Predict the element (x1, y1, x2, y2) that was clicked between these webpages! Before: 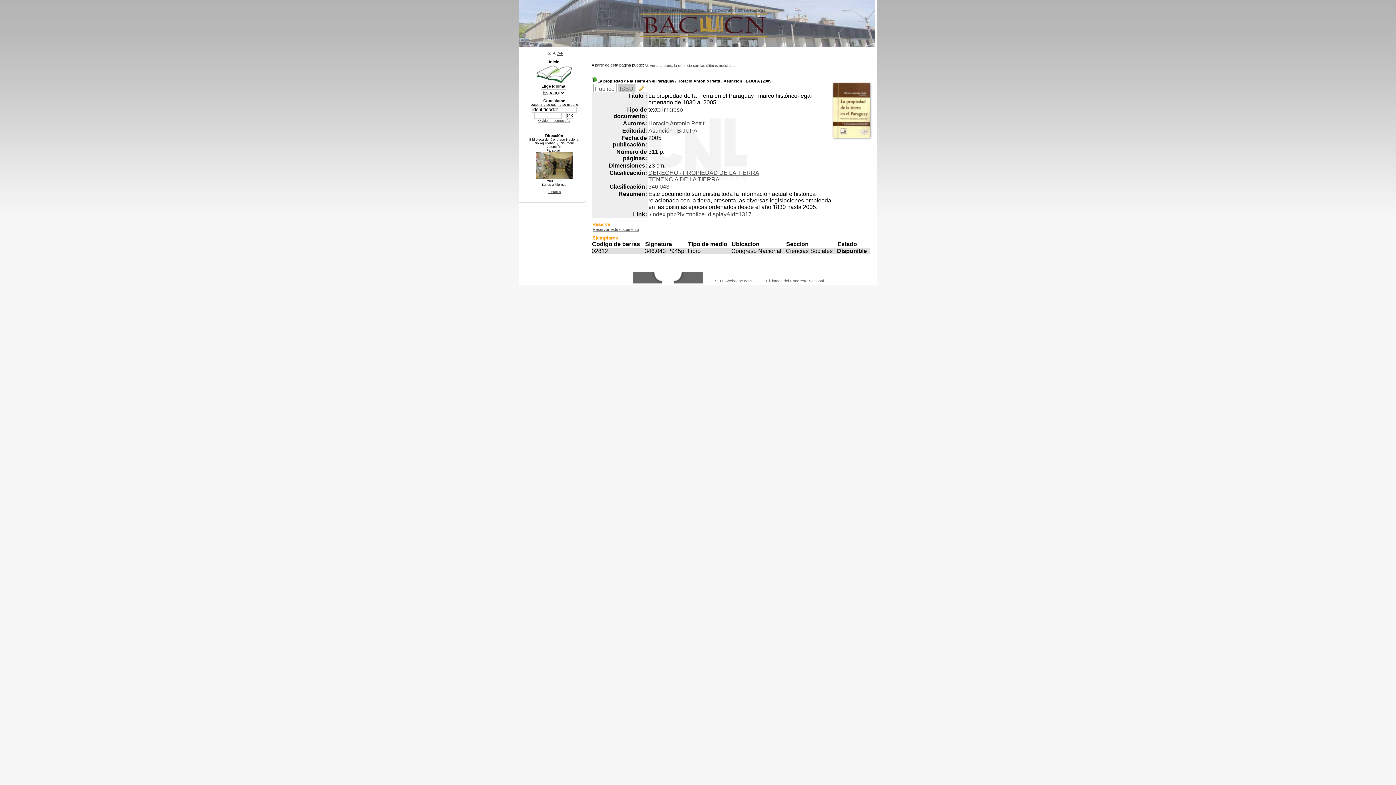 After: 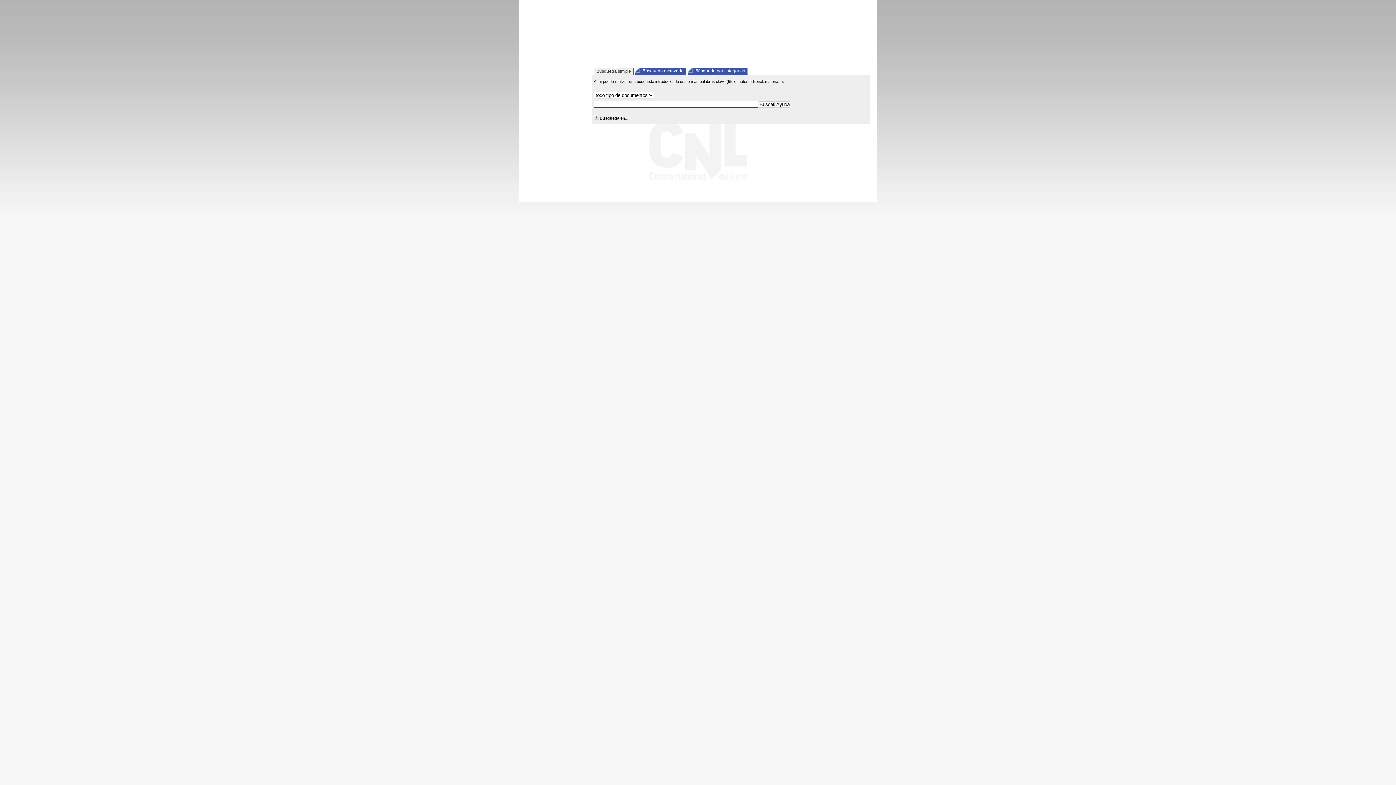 Action: label: Volver a la pantalla de inicio con las últimas noticias... bbox: (645, 63, 738, 67)